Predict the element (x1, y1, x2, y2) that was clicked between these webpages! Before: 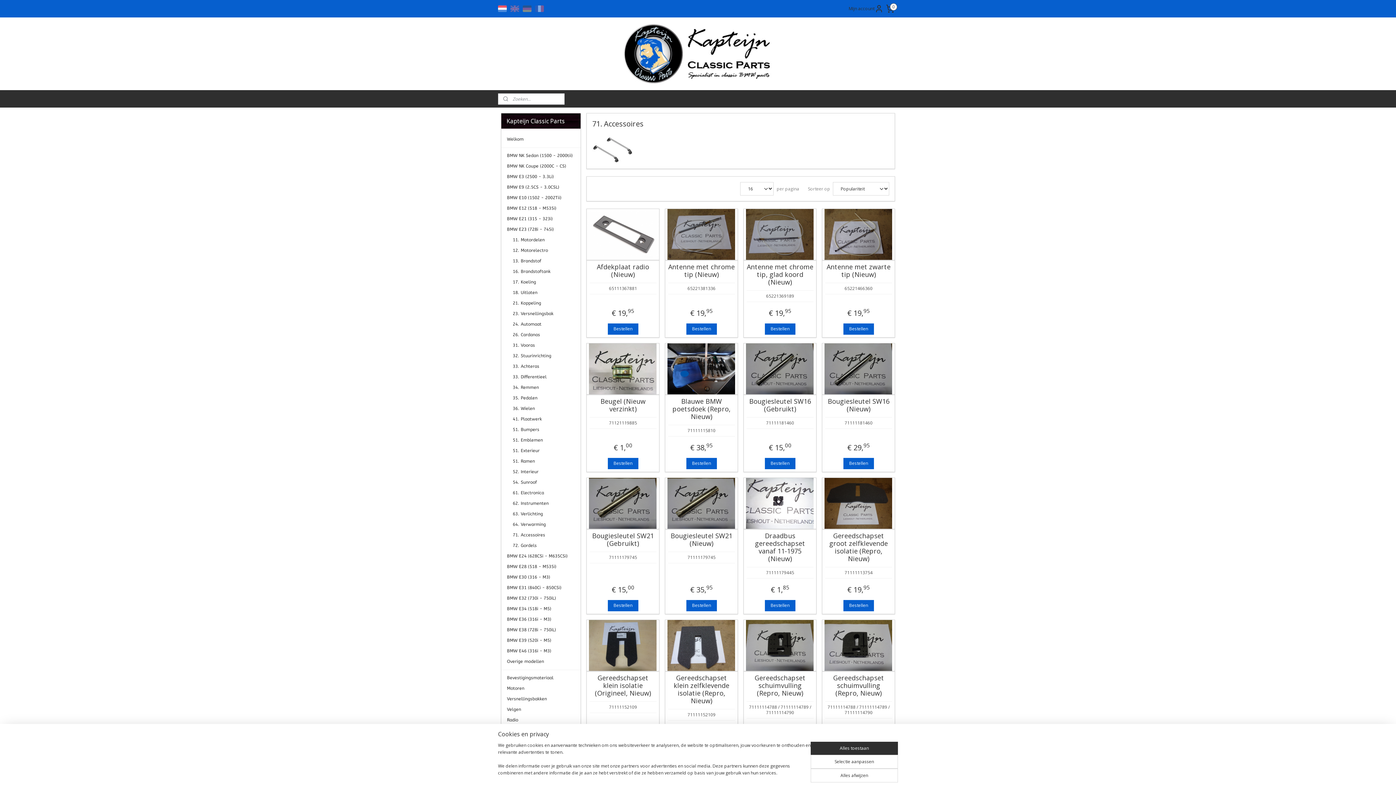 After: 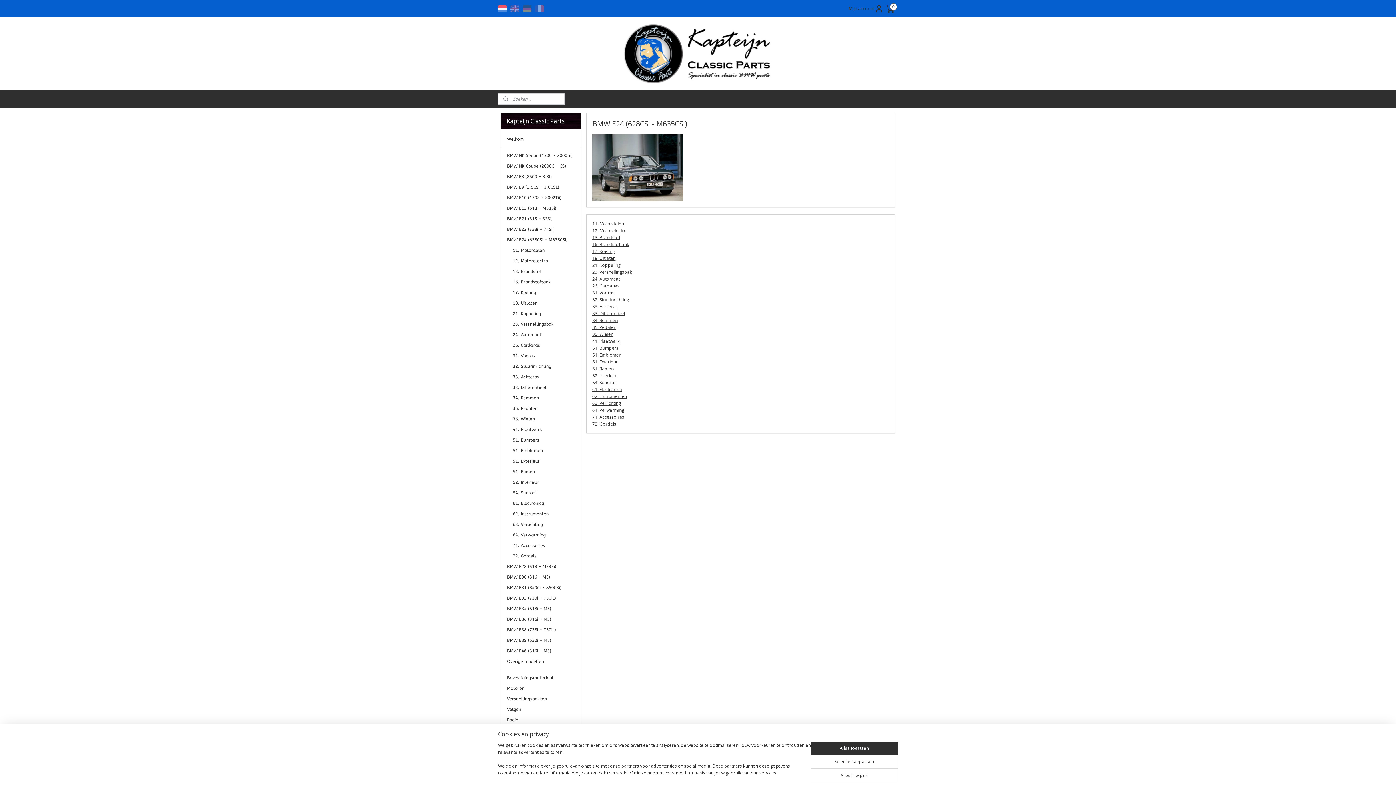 Action: label: BMW E24 (628CSi - M635CSi) bbox: (501, 551, 580, 561)